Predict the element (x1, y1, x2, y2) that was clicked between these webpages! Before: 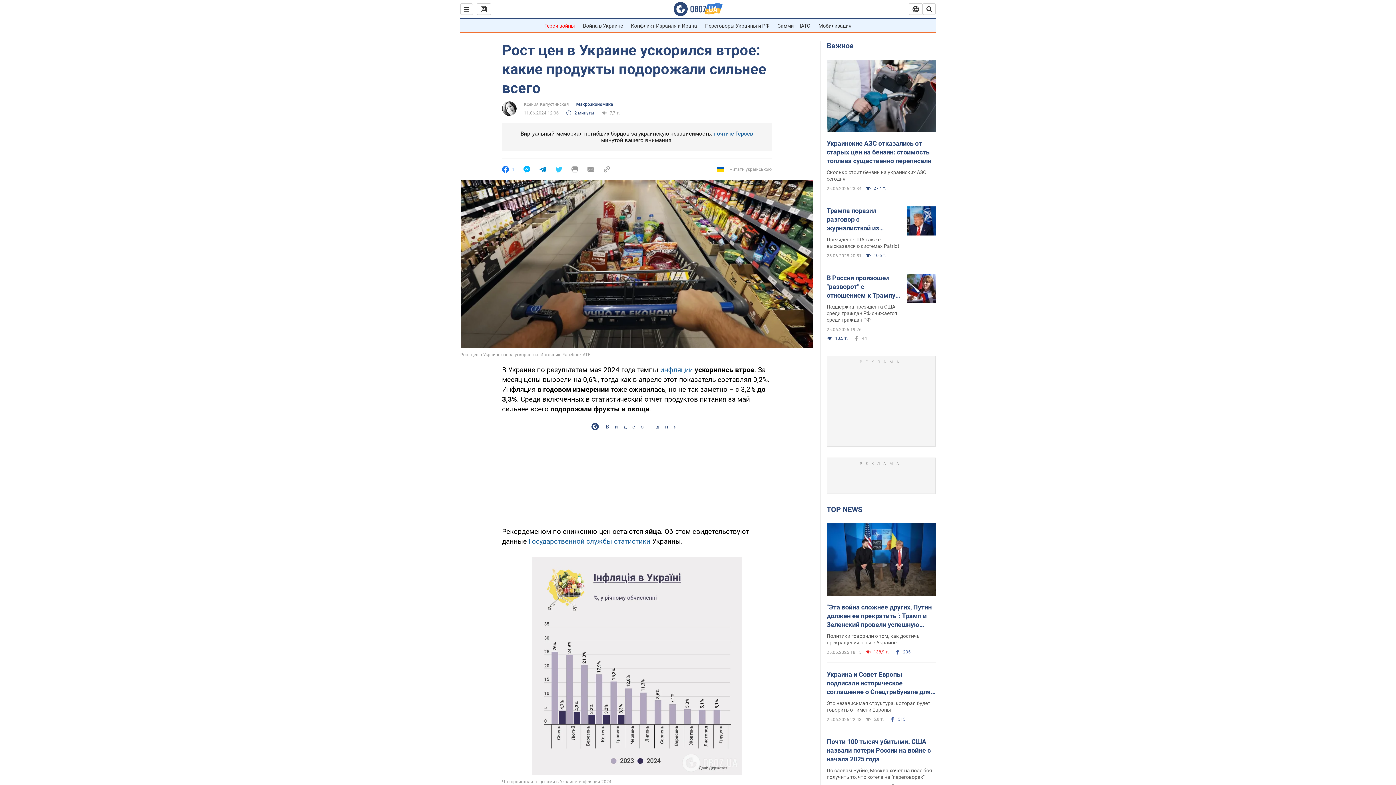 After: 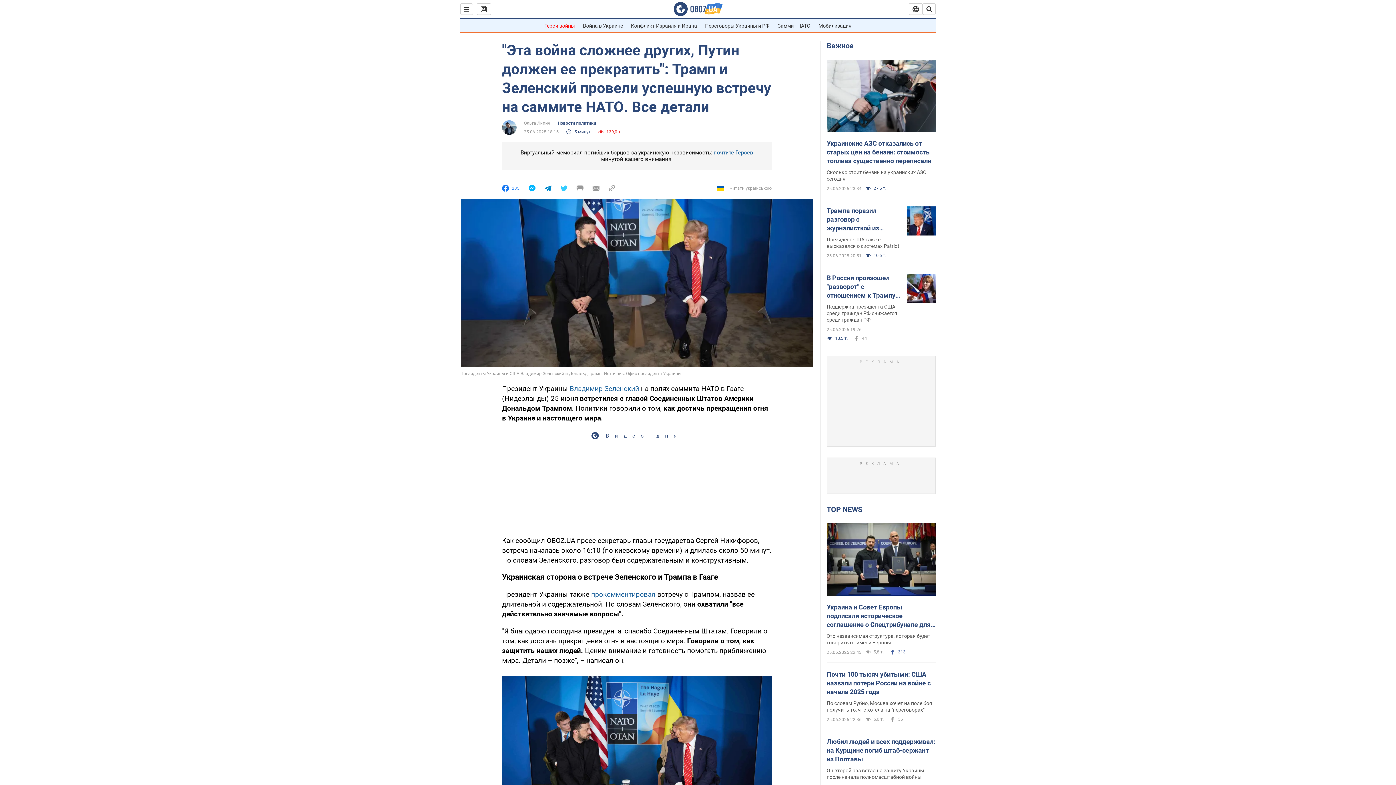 Action: bbox: (826, 523, 936, 597)